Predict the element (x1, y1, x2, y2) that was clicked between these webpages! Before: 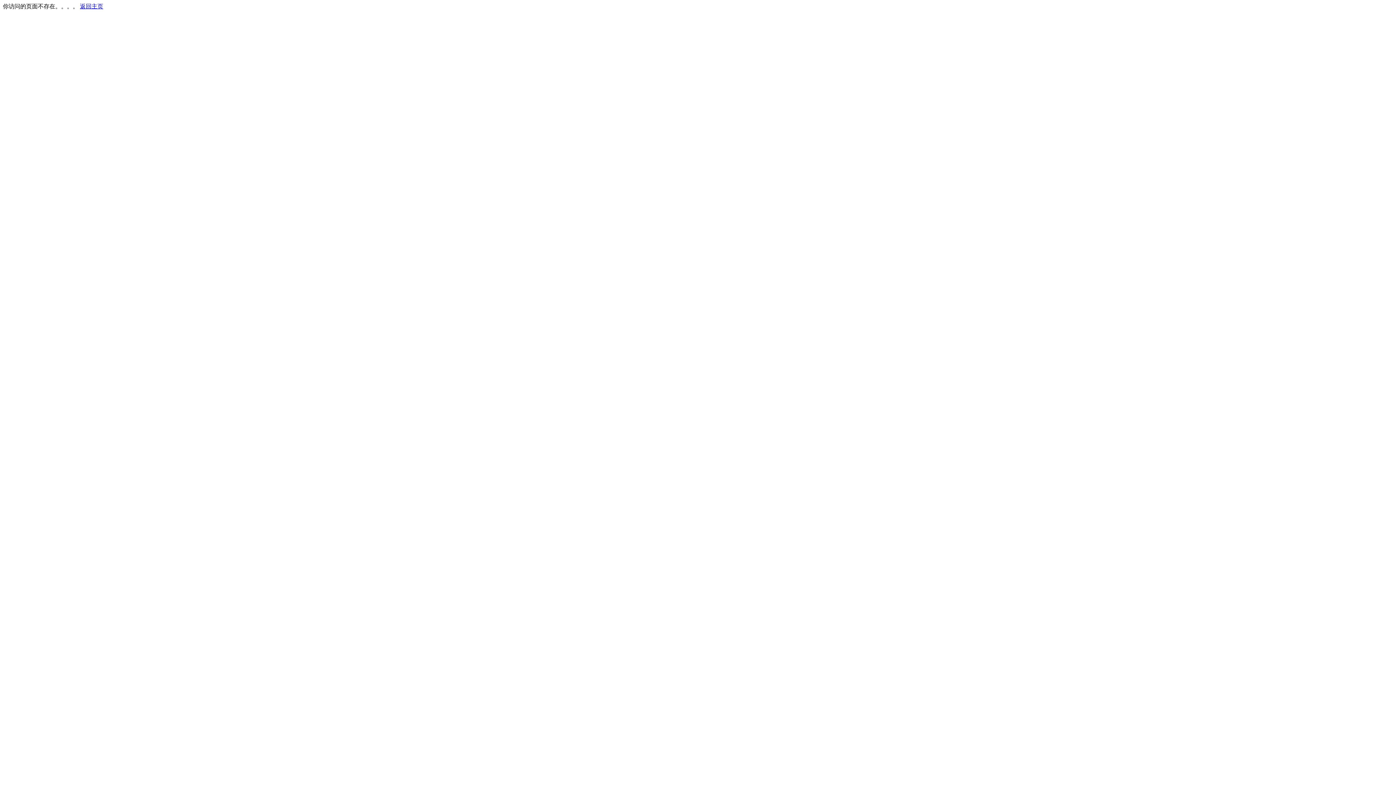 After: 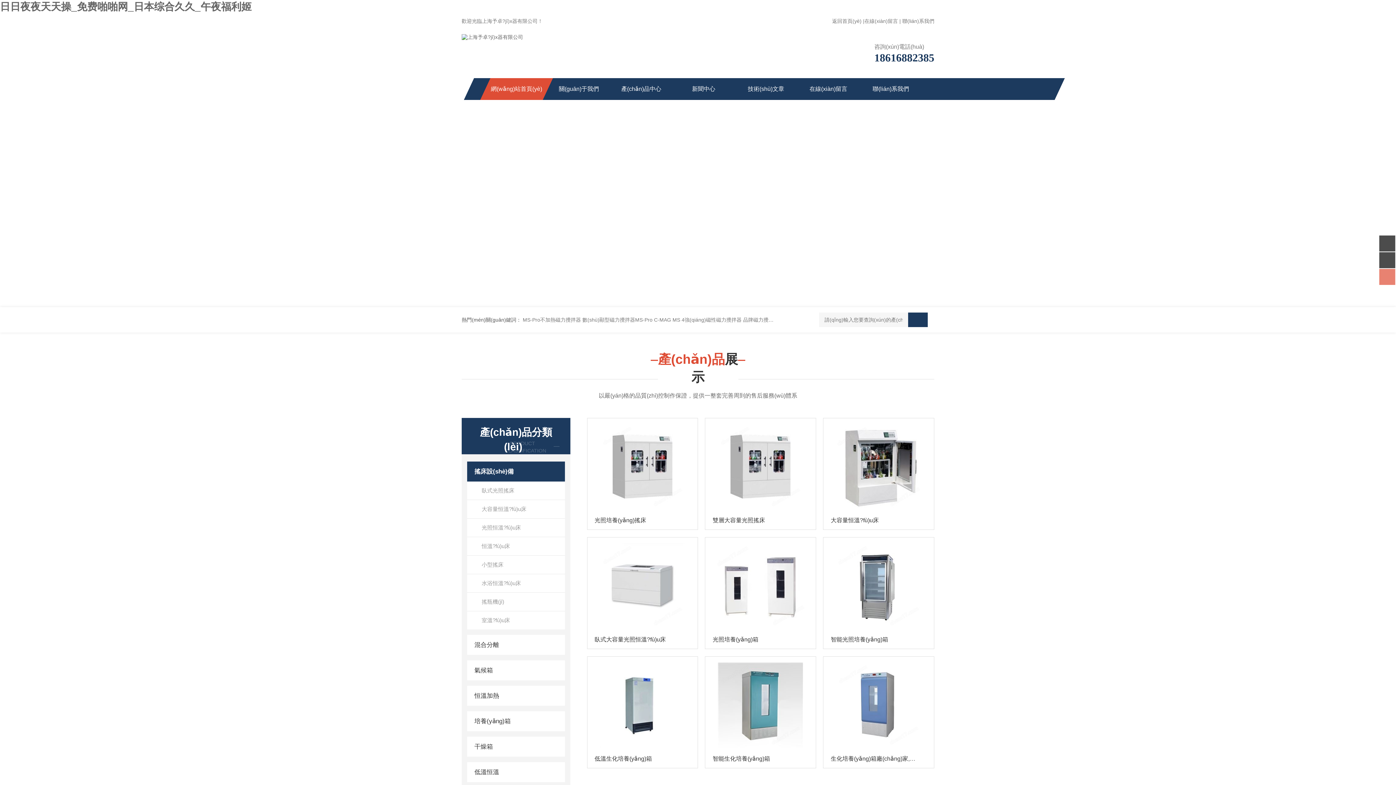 Action: label: 返回主页 bbox: (80, 3, 103, 9)